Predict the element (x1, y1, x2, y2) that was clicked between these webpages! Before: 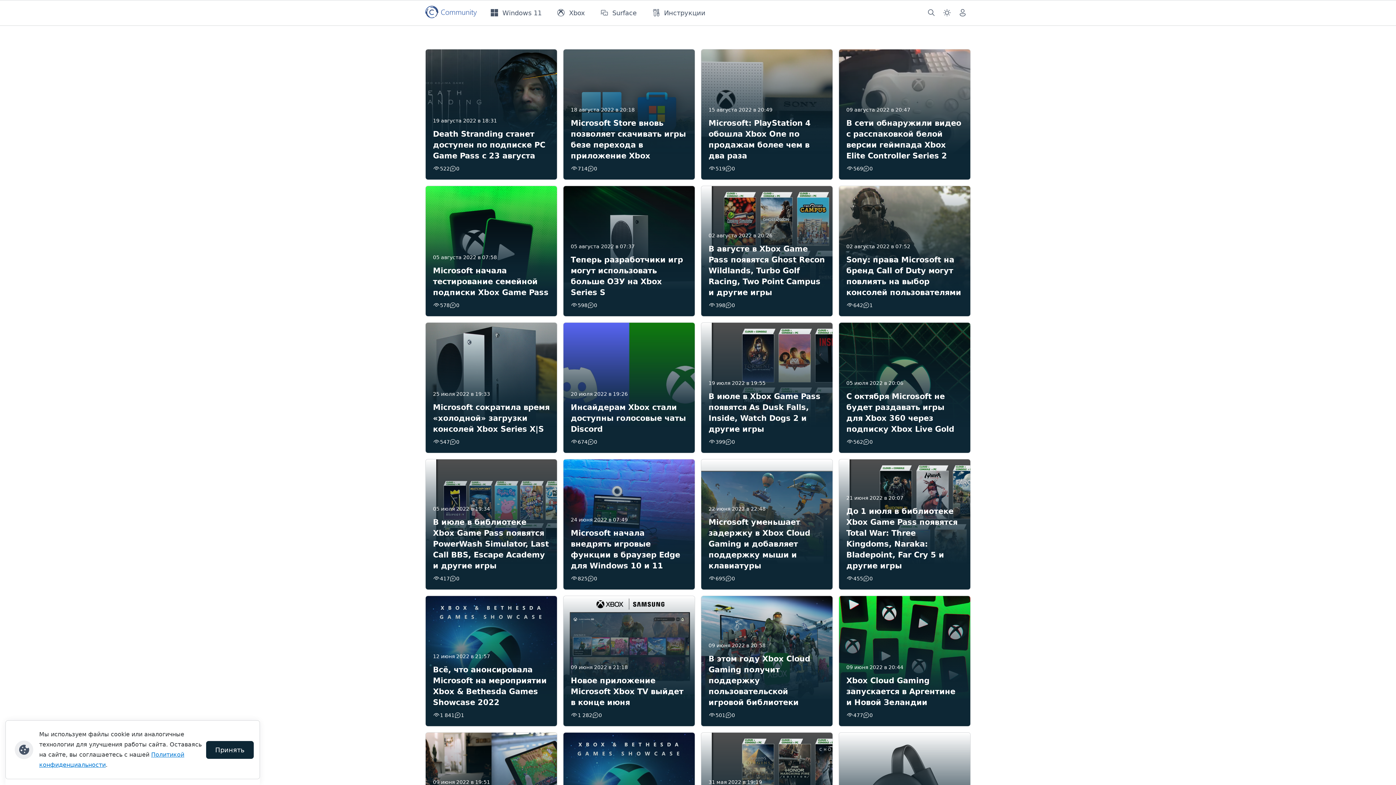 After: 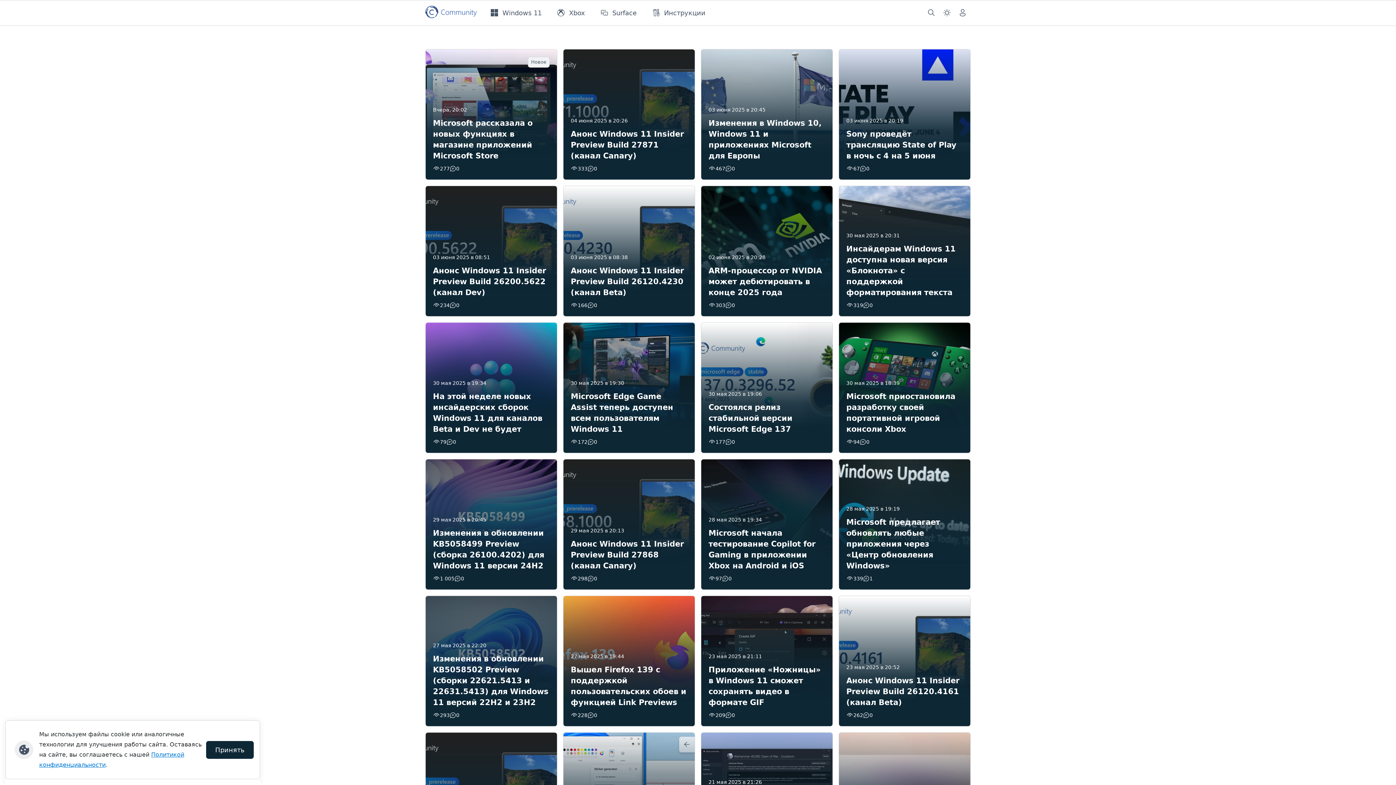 Action: bbox: (425, 3, 477, 22)